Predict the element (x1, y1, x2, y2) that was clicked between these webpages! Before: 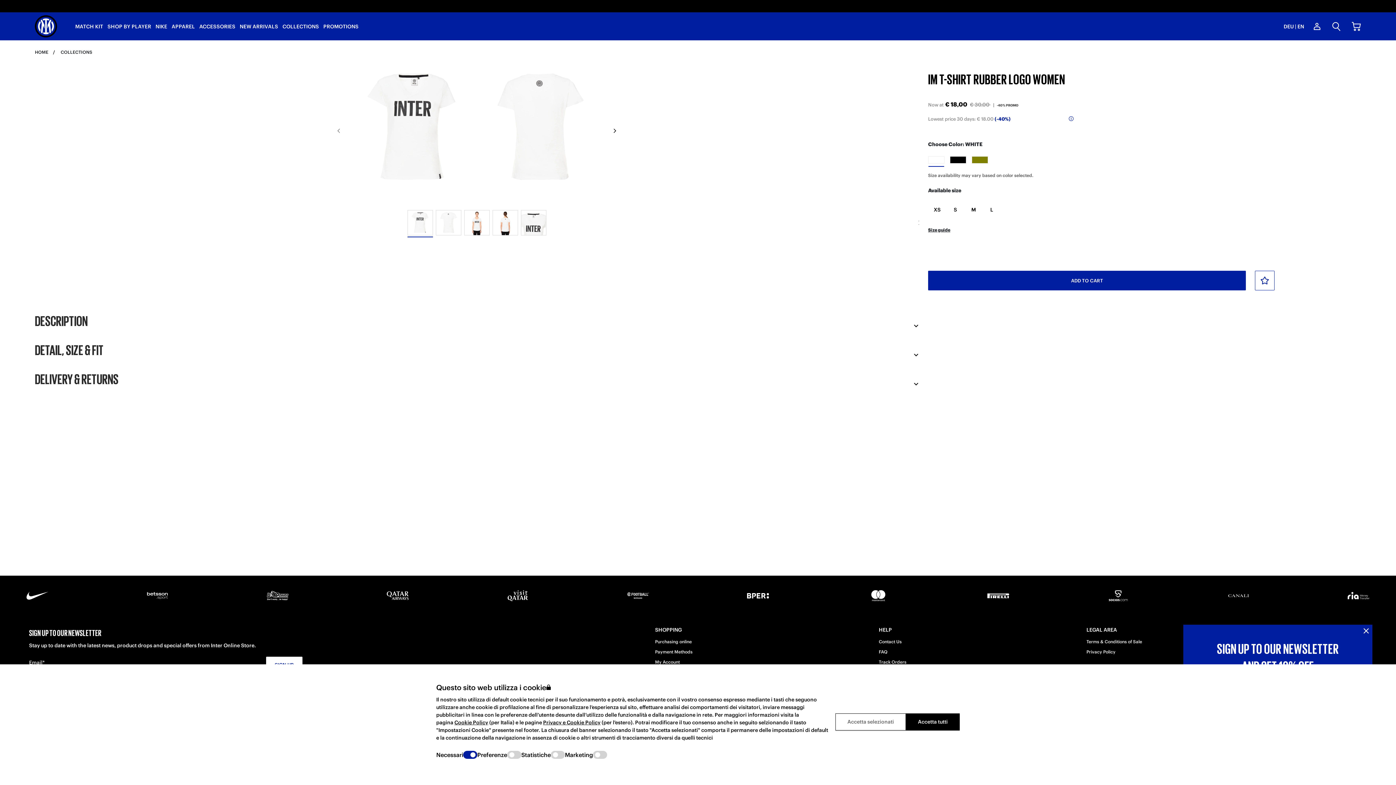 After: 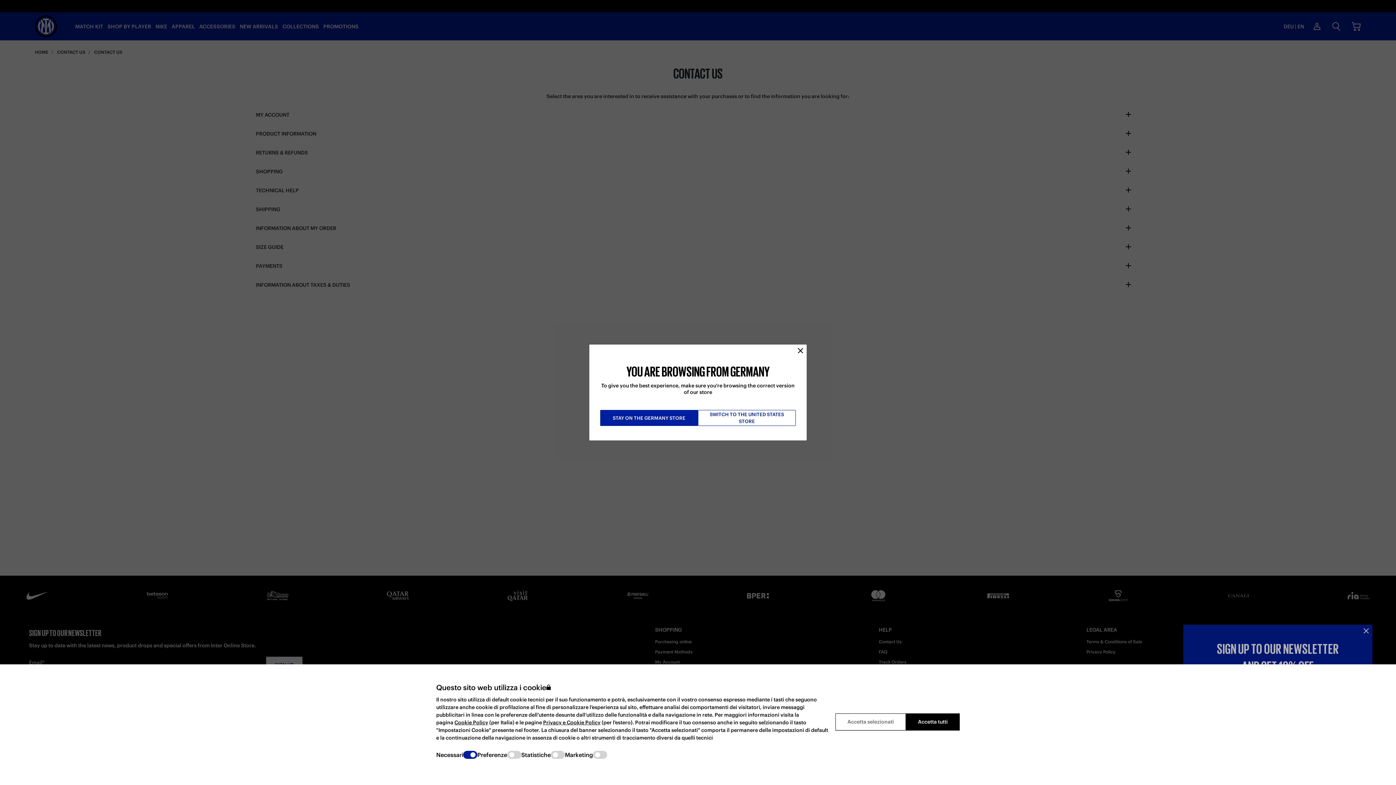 Action: label: Contact Us bbox: (879, 639, 901, 644)